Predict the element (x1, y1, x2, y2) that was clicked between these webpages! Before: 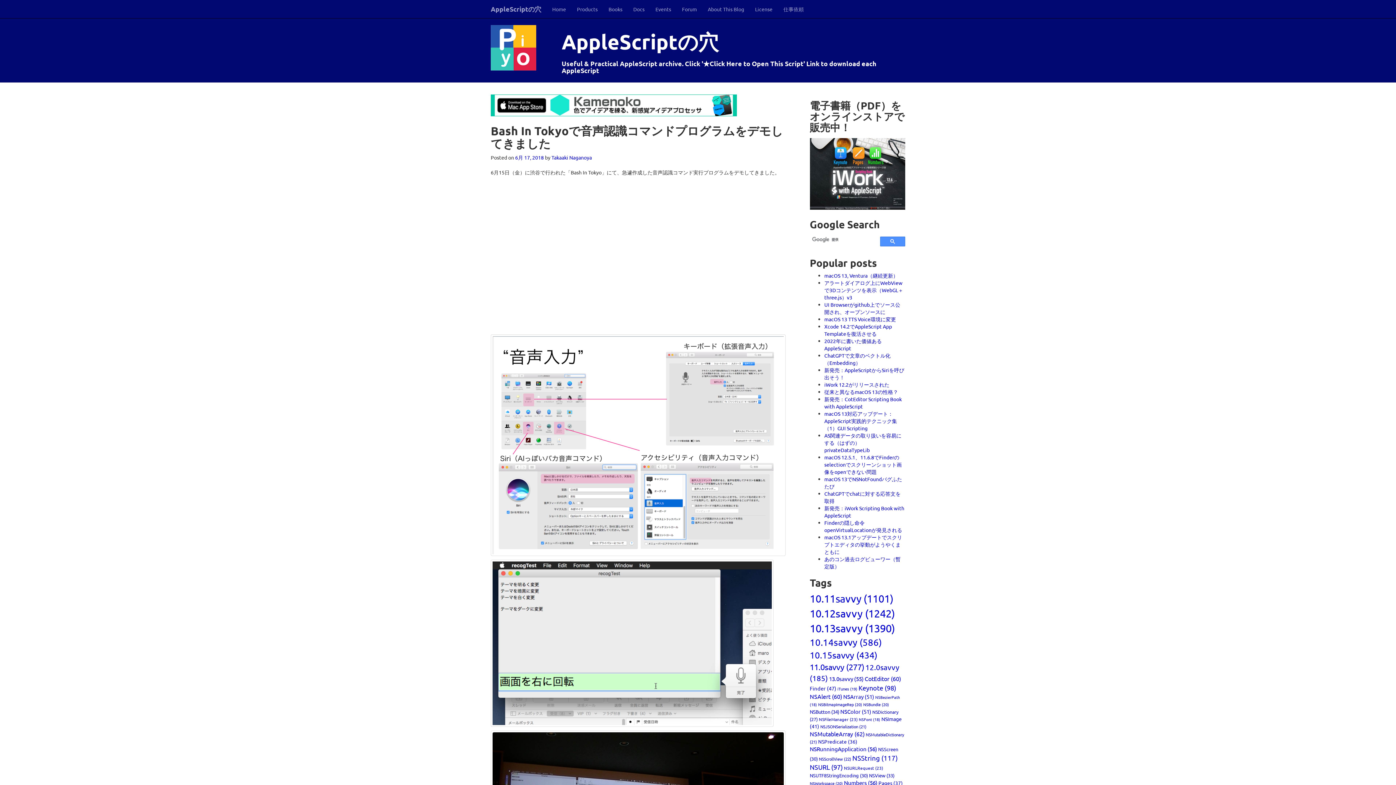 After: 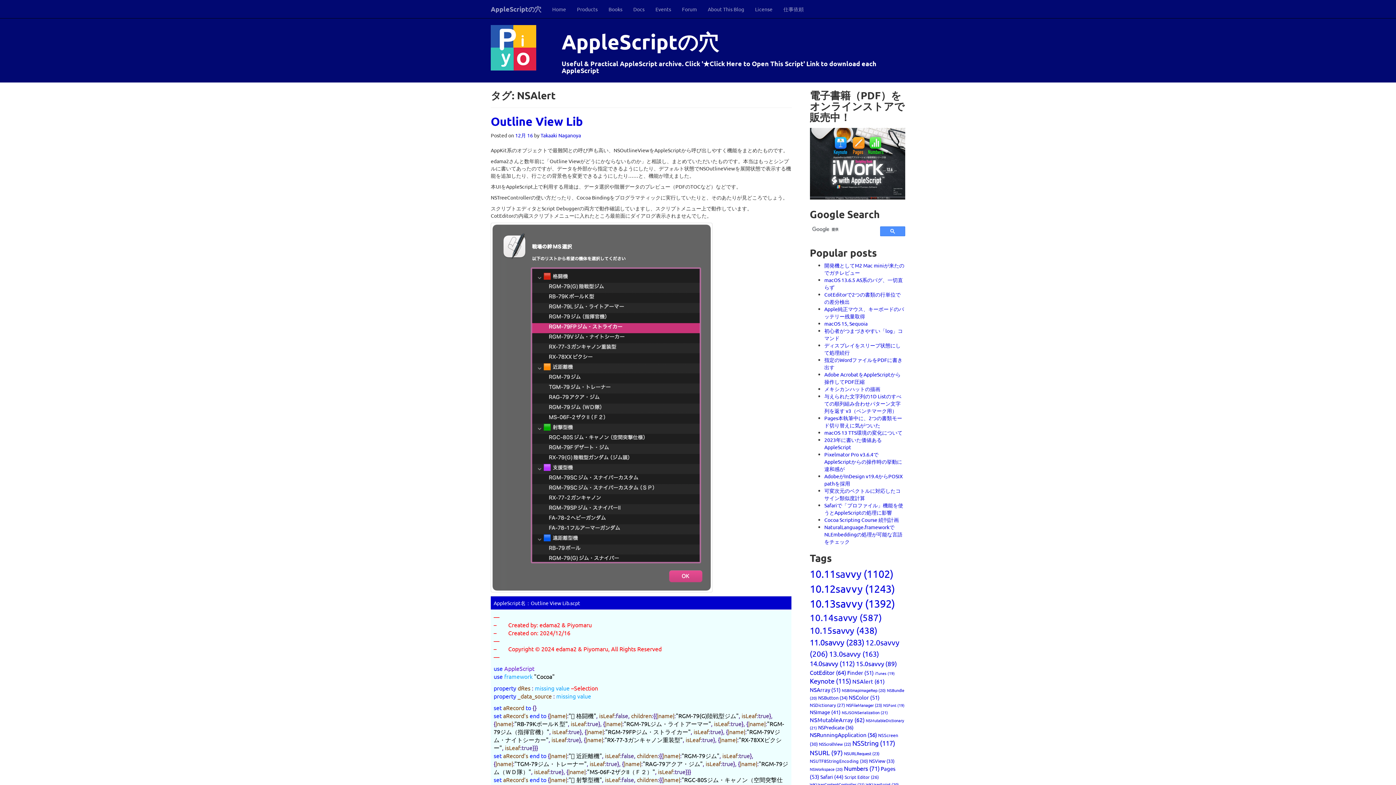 Action: label: NSAlert (60個の項目) bbox: (810, 693, 842, 700)